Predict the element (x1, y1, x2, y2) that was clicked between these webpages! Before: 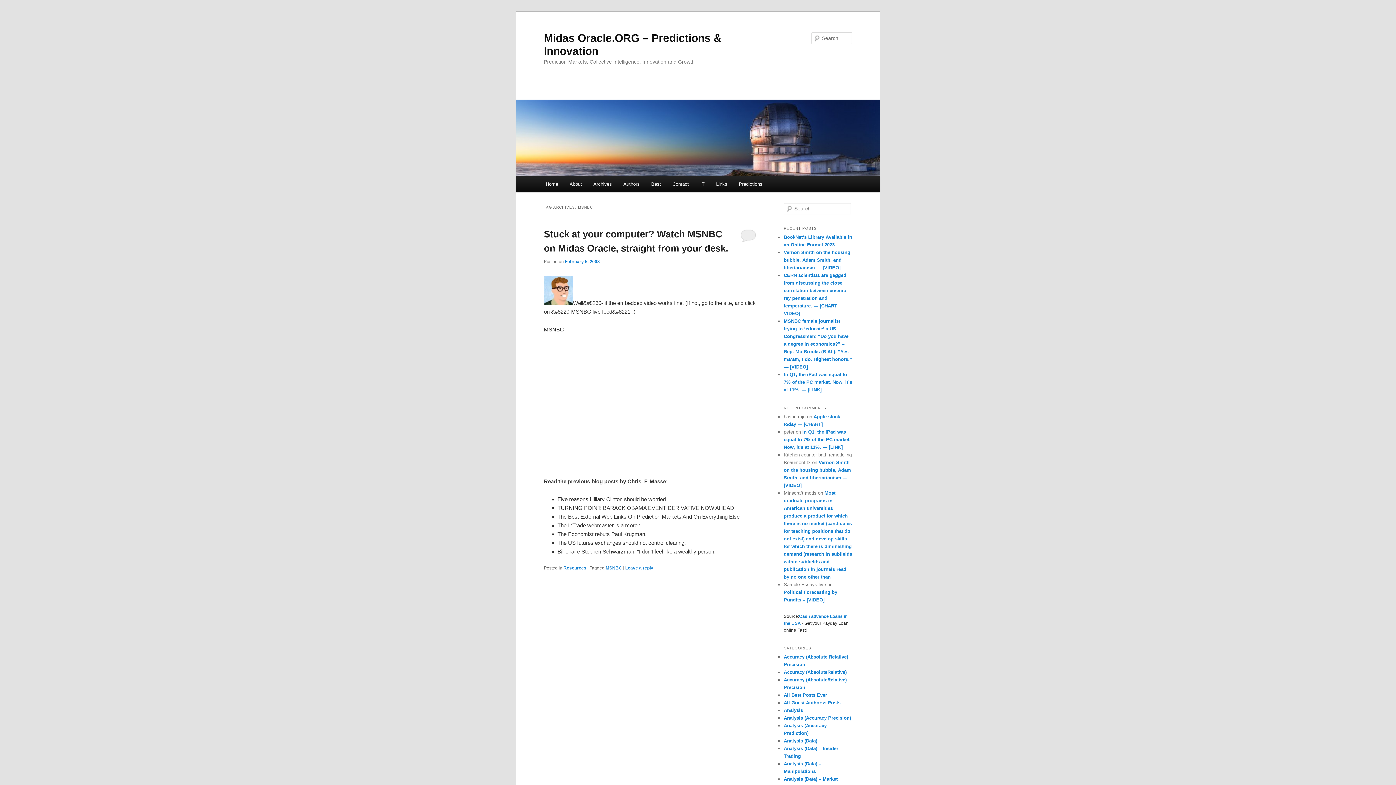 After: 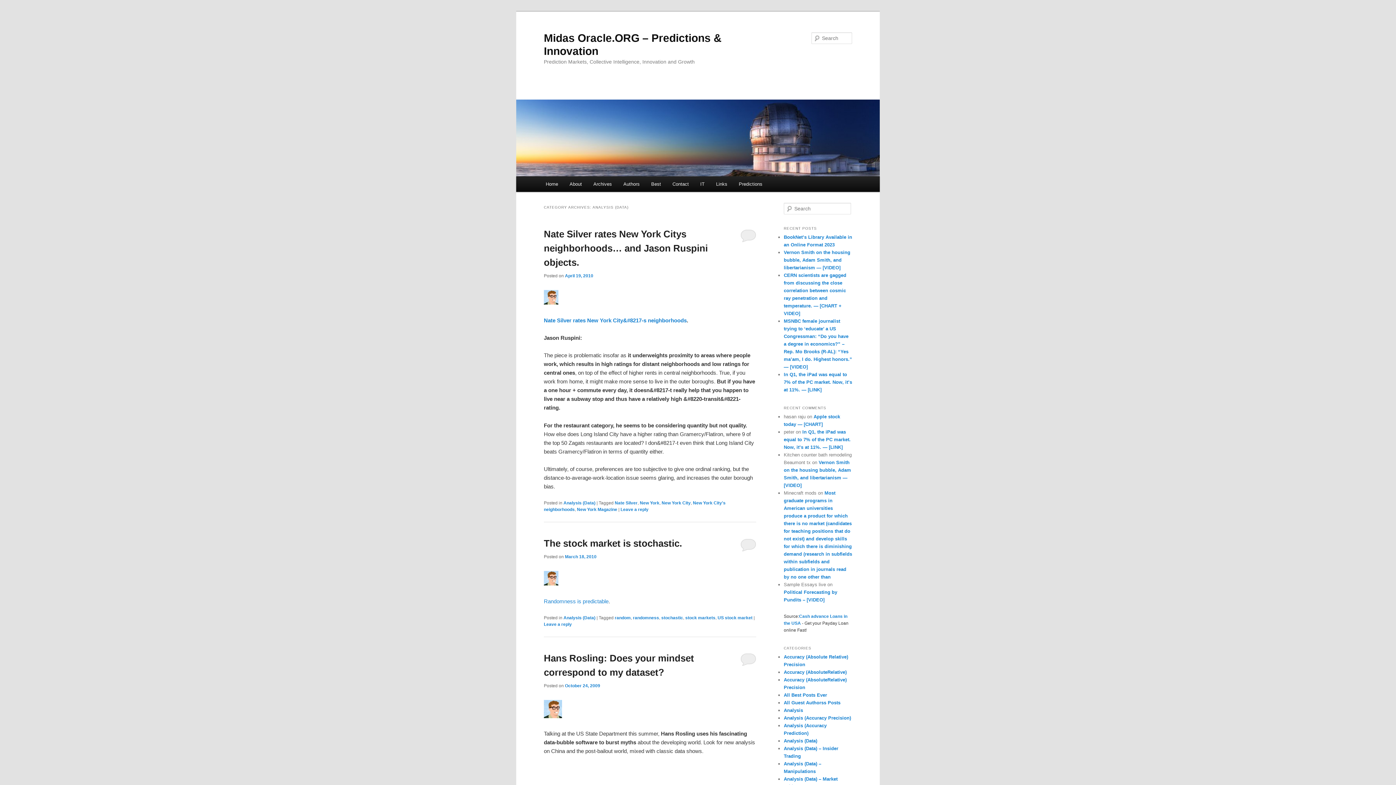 Action: label: Analysis (Data) bbox: (784, 738, 817, 743)